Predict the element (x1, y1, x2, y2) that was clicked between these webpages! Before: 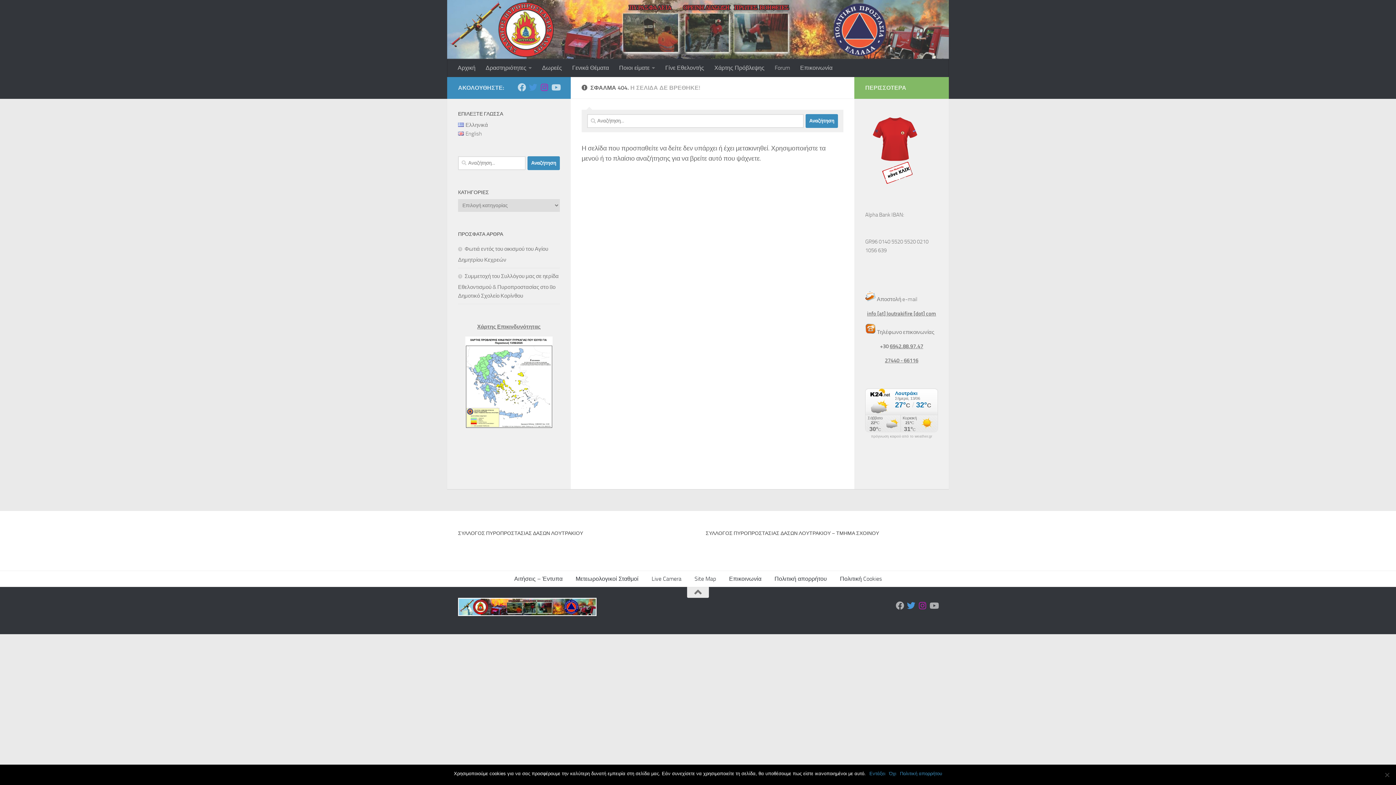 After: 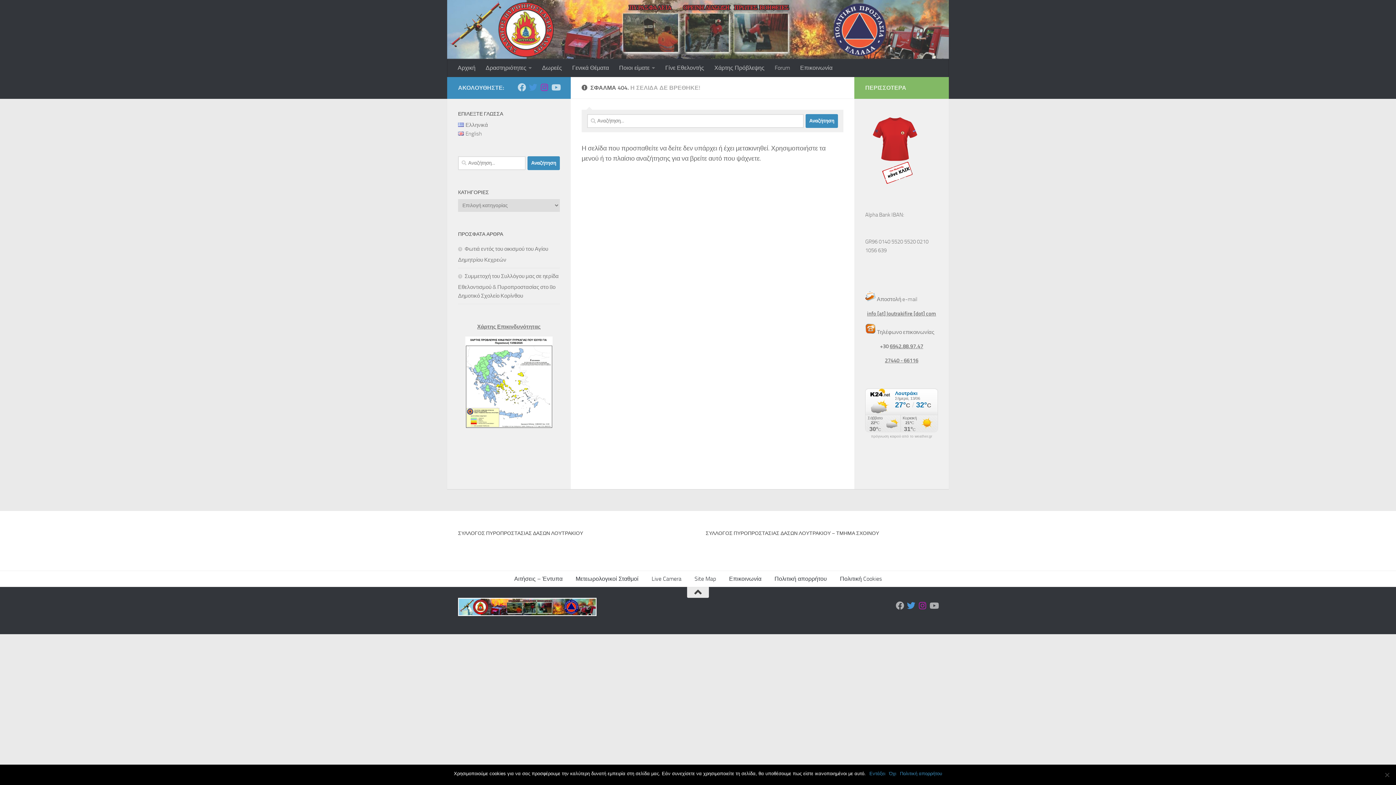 Action: bbox: (687, 587, 709, 598)